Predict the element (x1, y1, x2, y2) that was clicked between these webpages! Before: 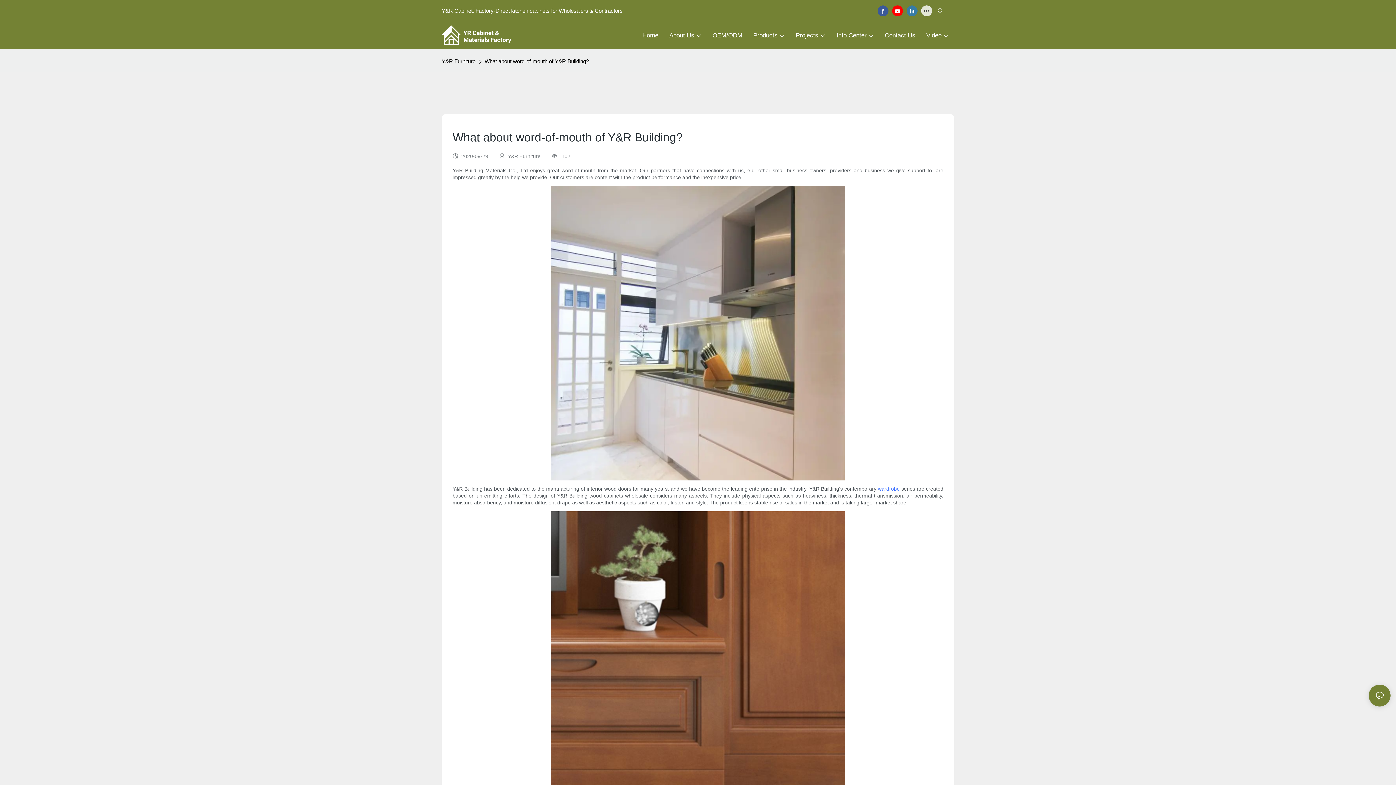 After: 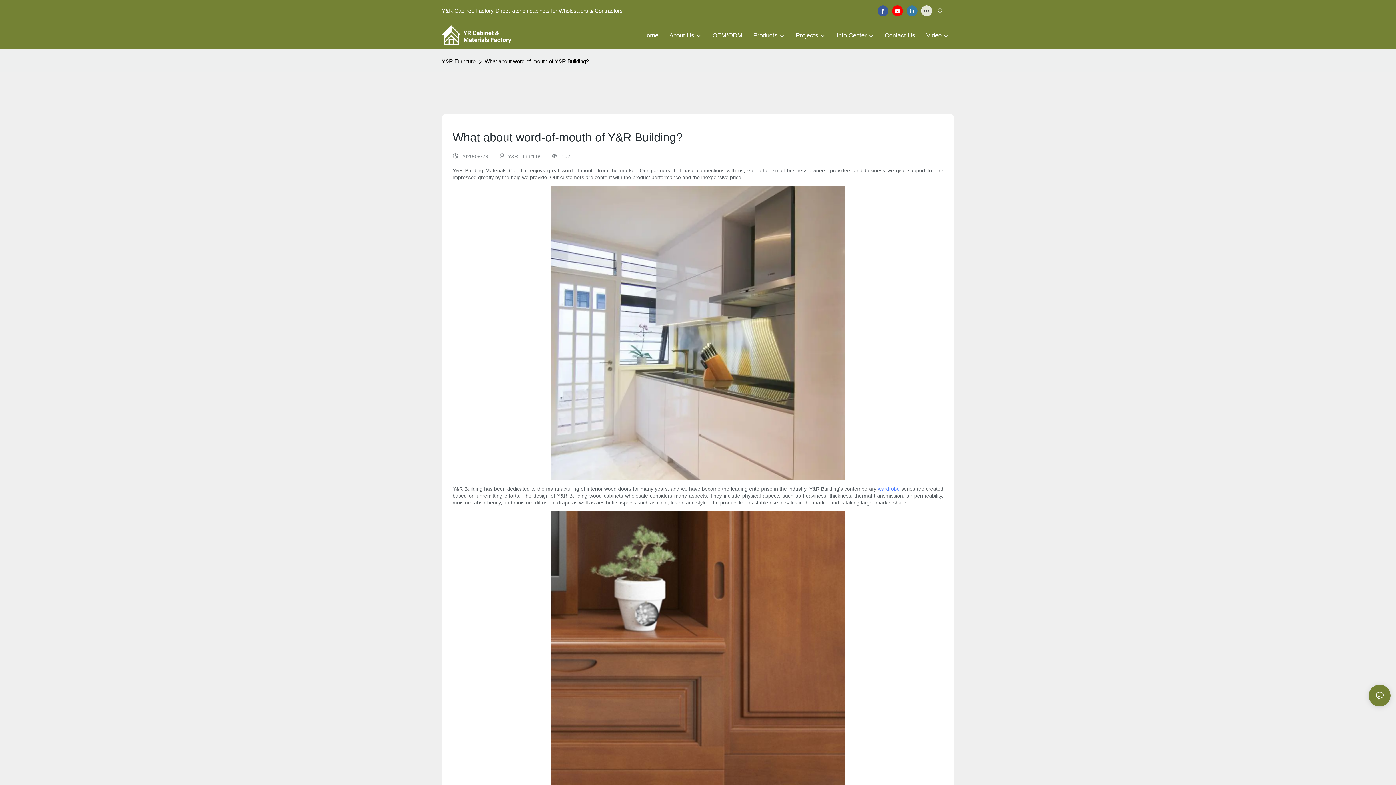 Action: label: What about word-of-mouth of Y&R Building? bbox: (482, 56, 590, 66)